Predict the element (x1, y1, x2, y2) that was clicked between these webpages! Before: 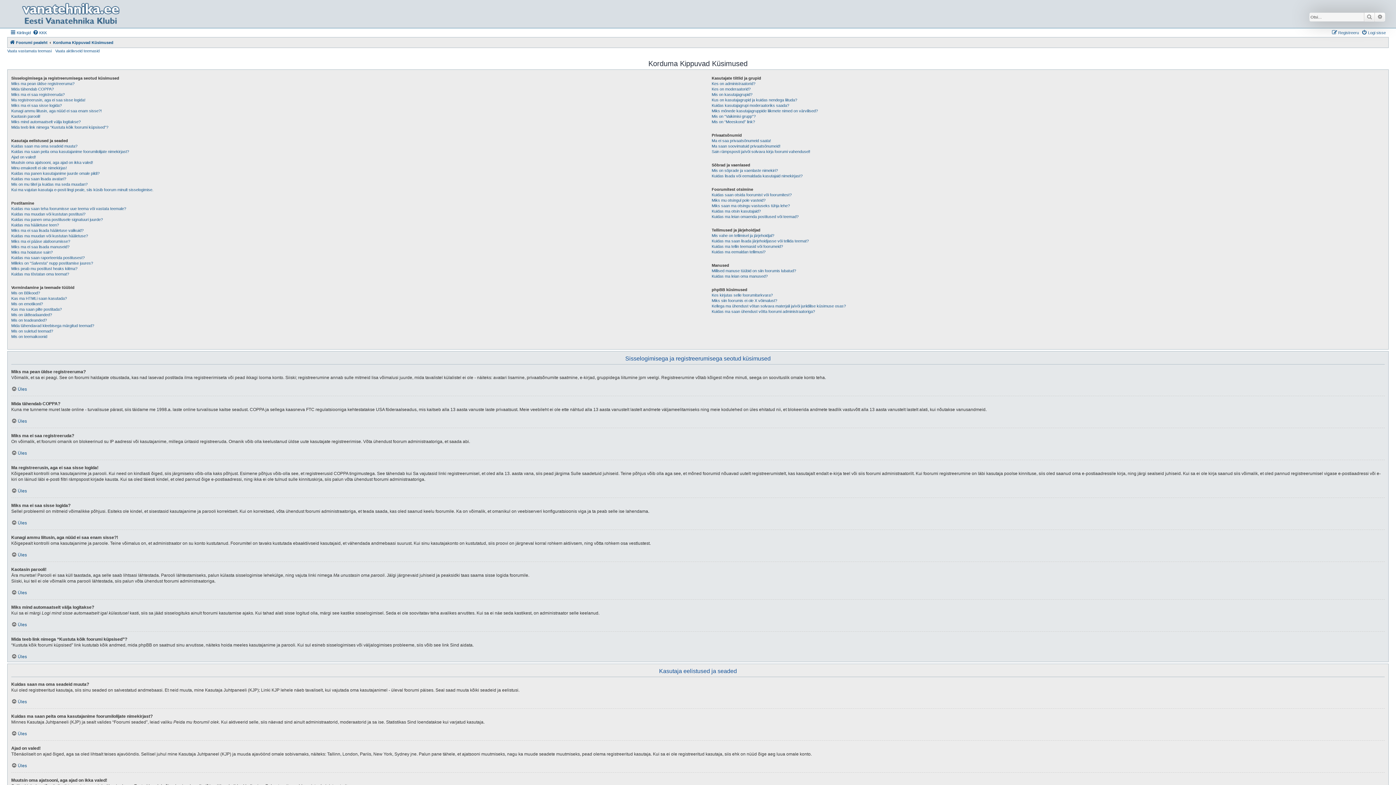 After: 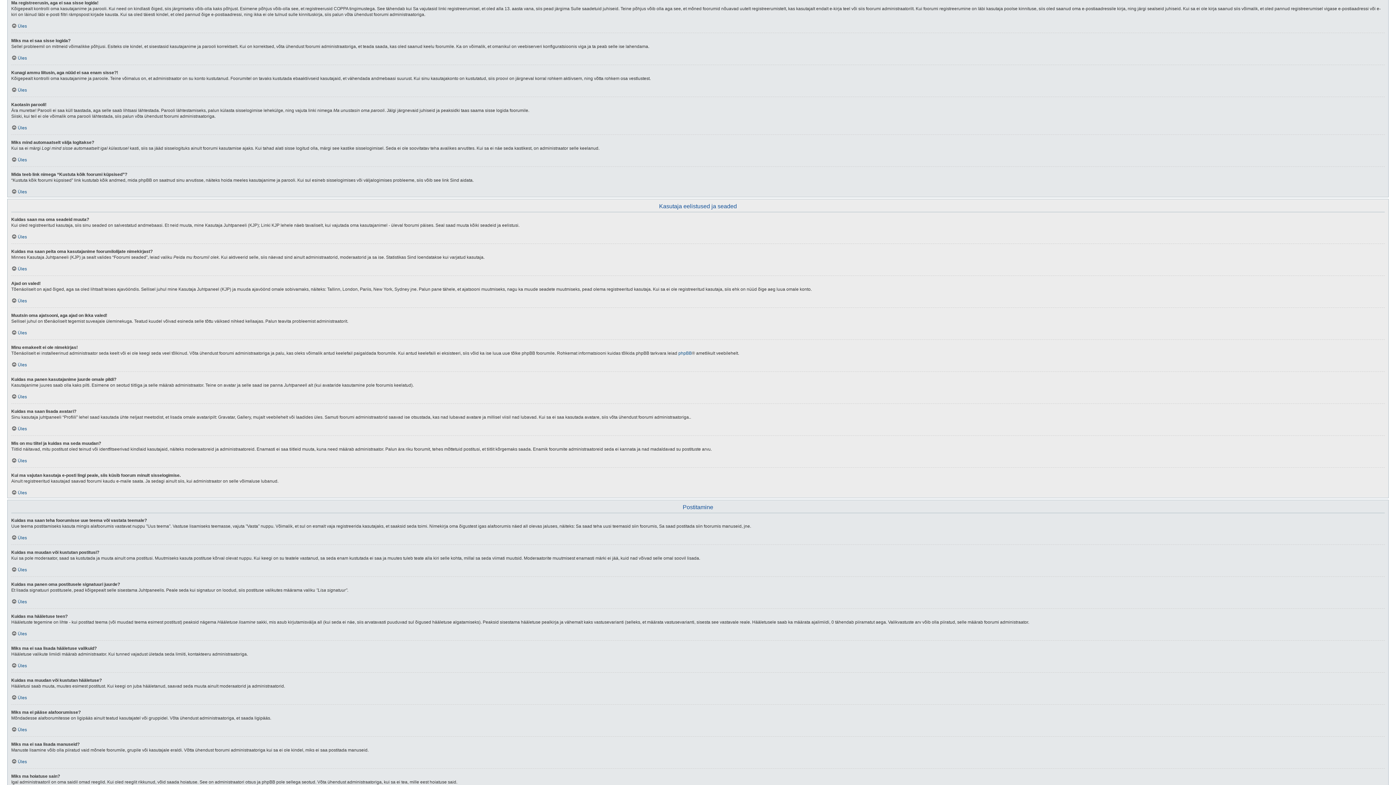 Action: bbox: (11, 97, 85, 102) label: Ma registreerusin, aga ei saa sisse logida!